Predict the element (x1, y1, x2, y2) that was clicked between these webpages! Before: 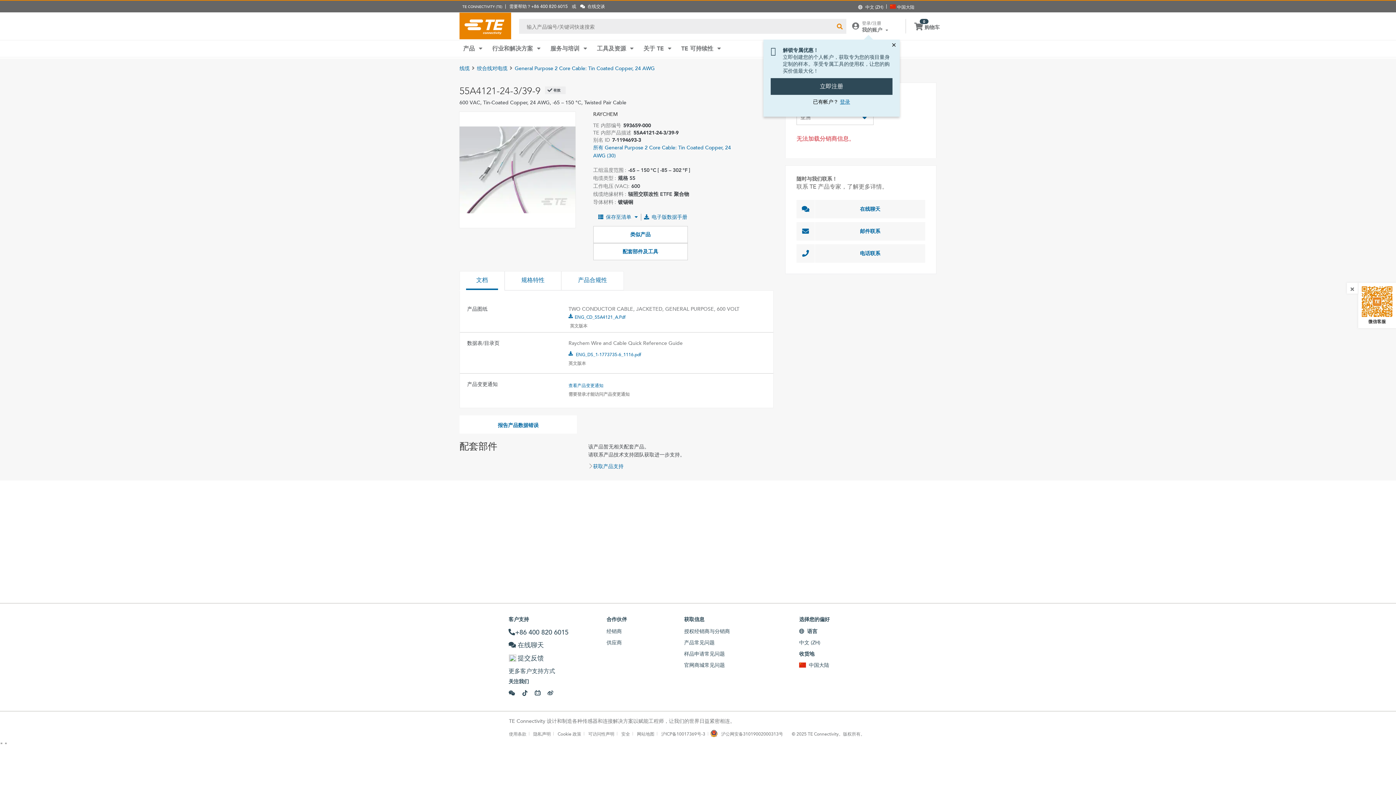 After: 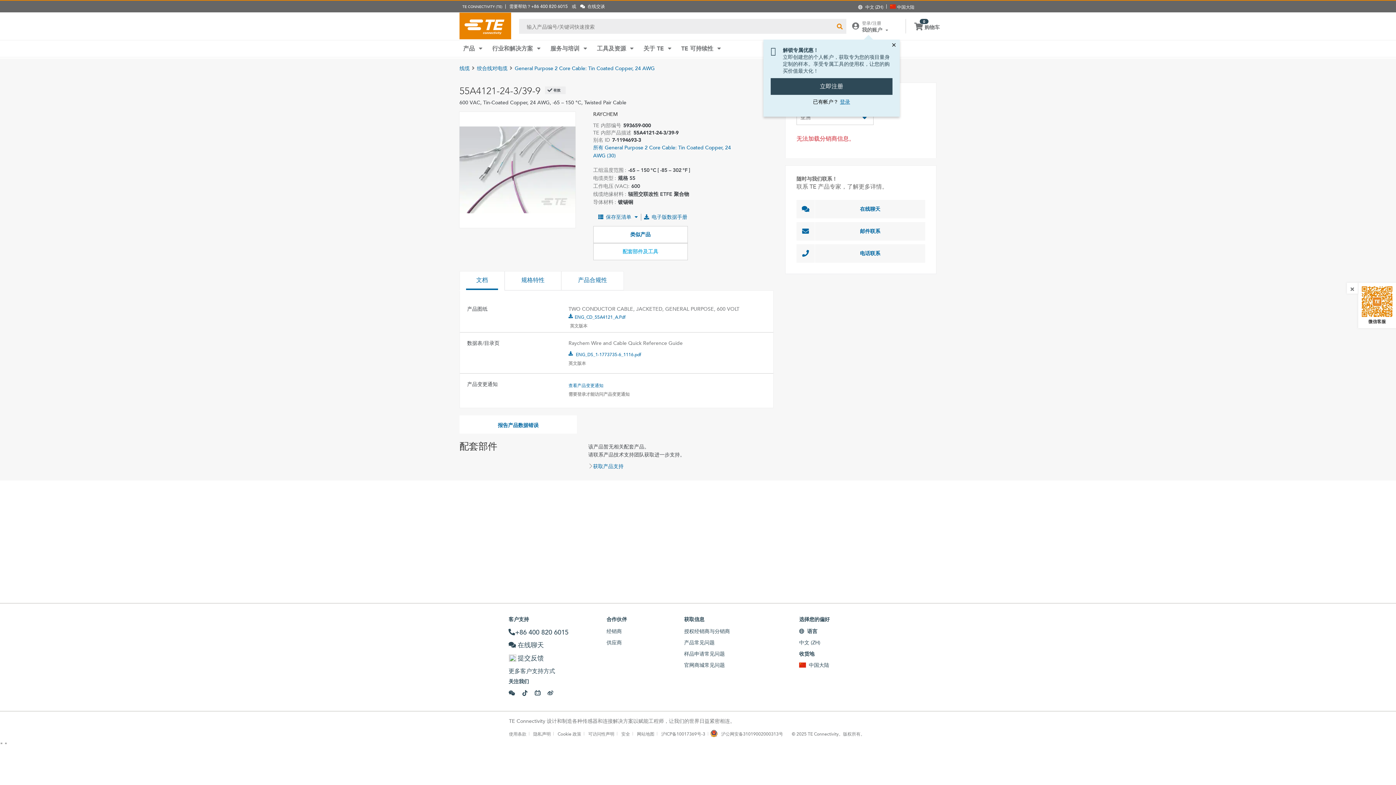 Action: bbox: (593, 243, 687, 260) label: 配套部件及工具